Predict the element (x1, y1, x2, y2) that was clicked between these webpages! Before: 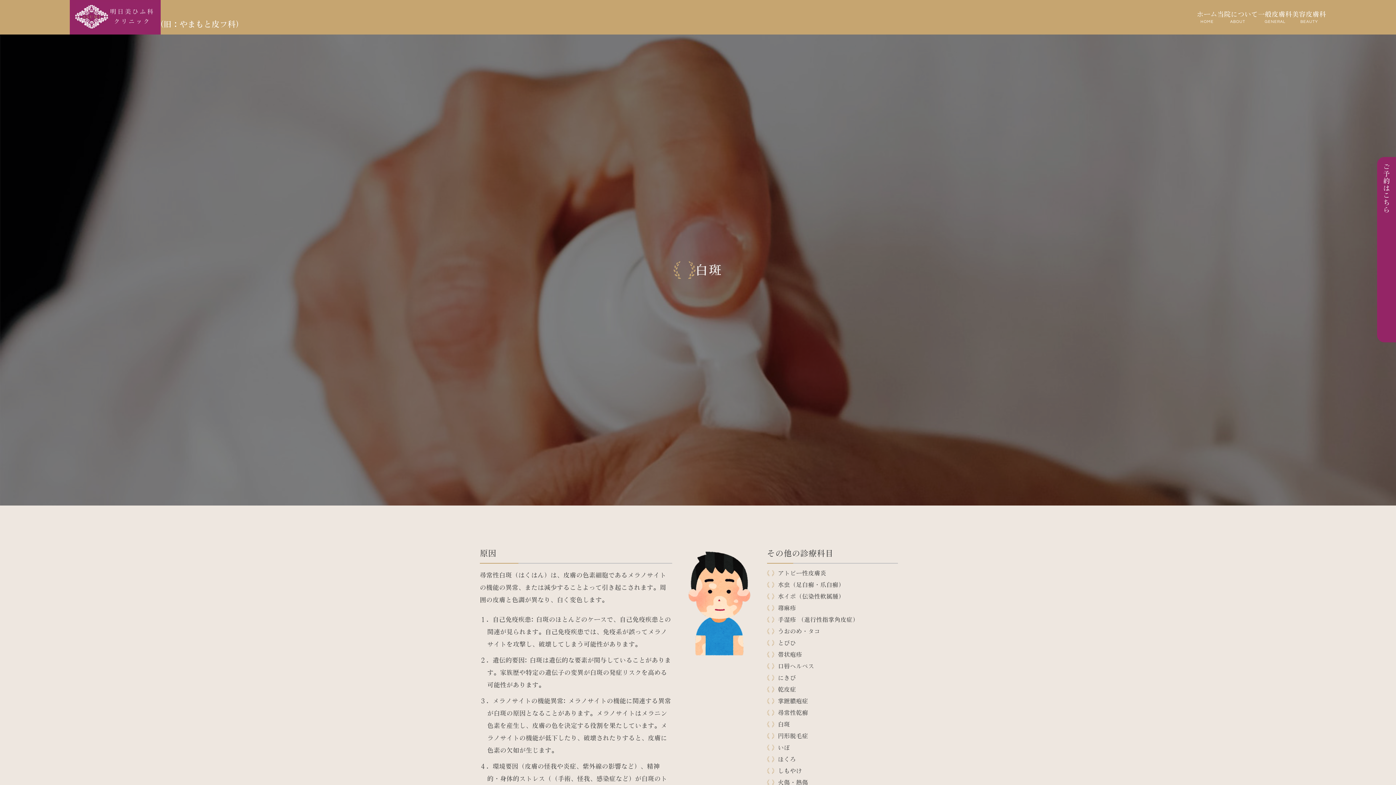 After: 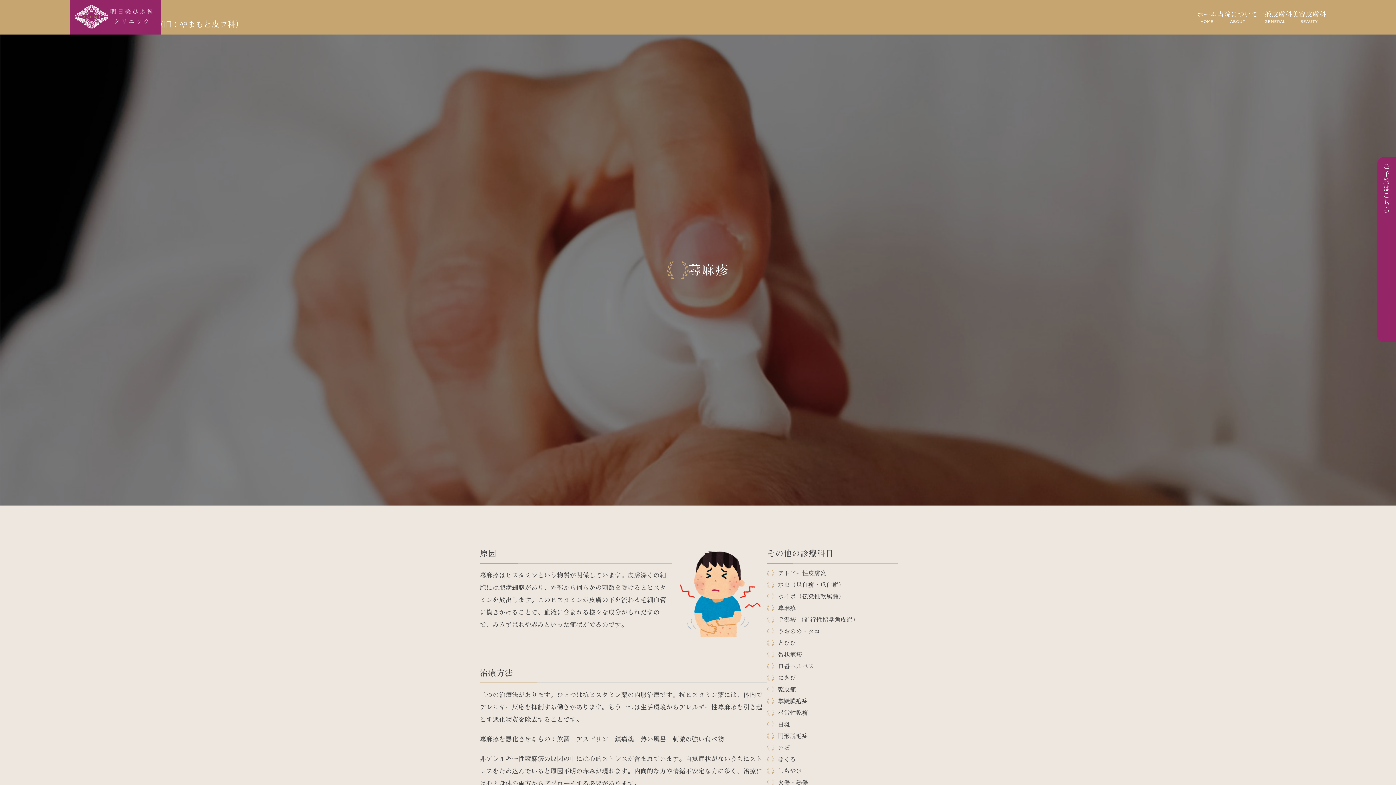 Action: bbox: (778, 605, 796, 611) label: 蕁麻疹